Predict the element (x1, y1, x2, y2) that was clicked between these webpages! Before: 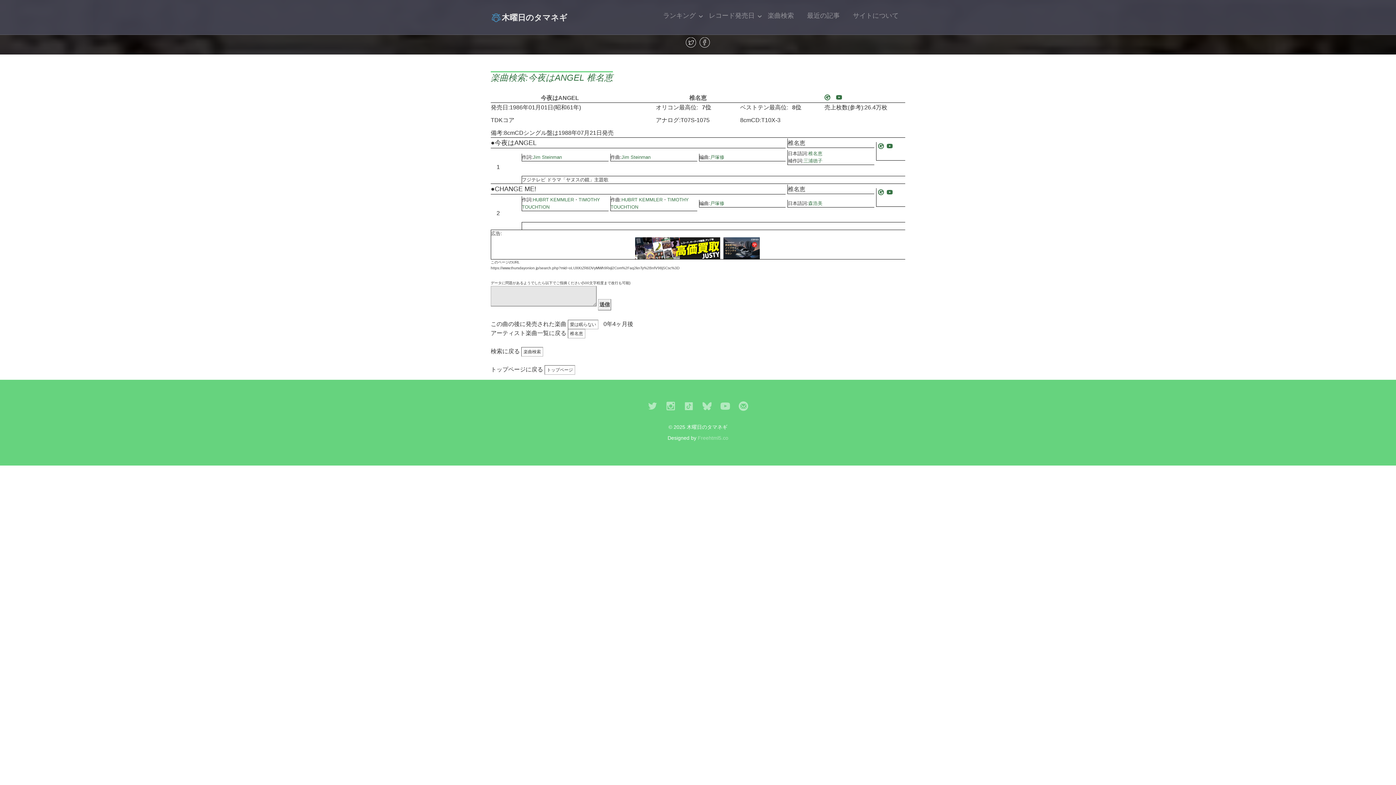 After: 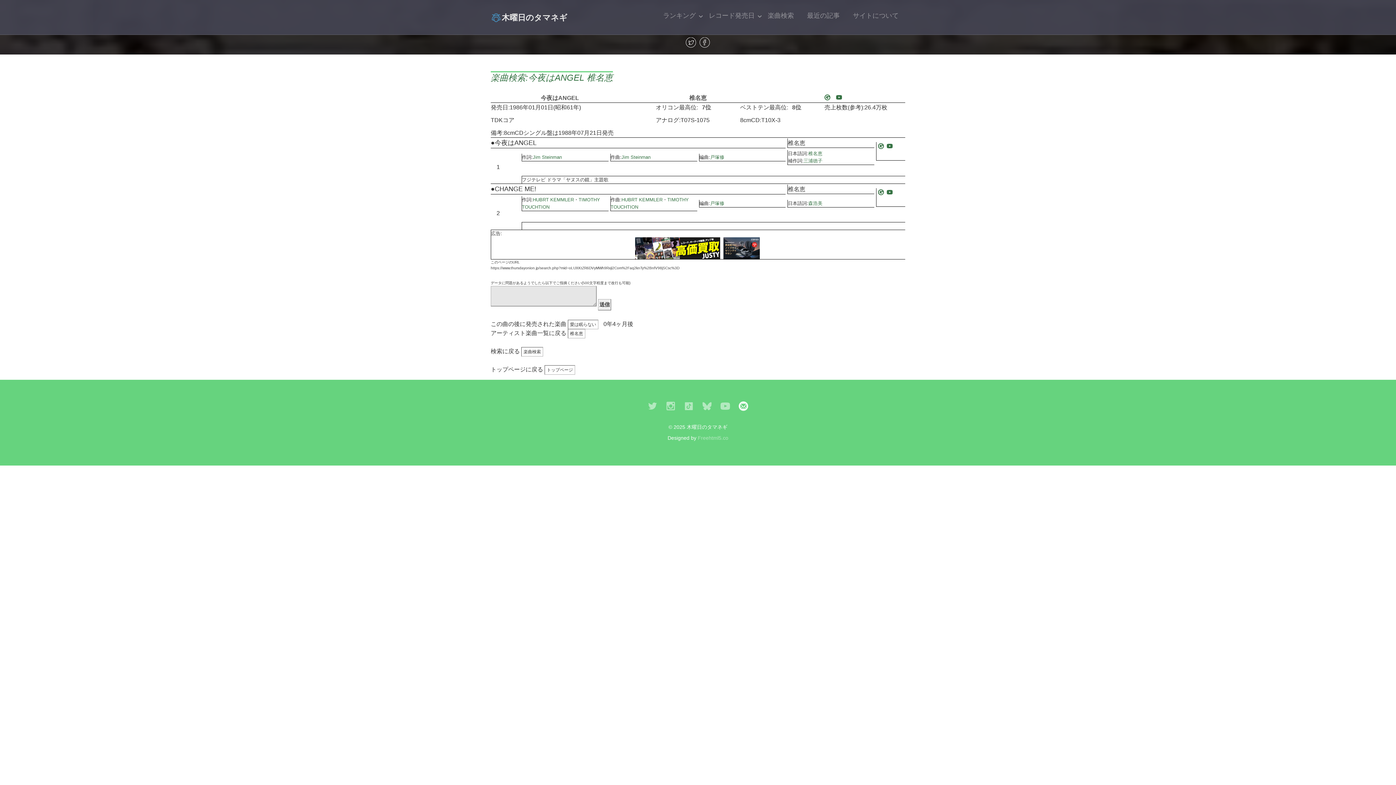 Action: bbox: (735, 404, 752, 413)